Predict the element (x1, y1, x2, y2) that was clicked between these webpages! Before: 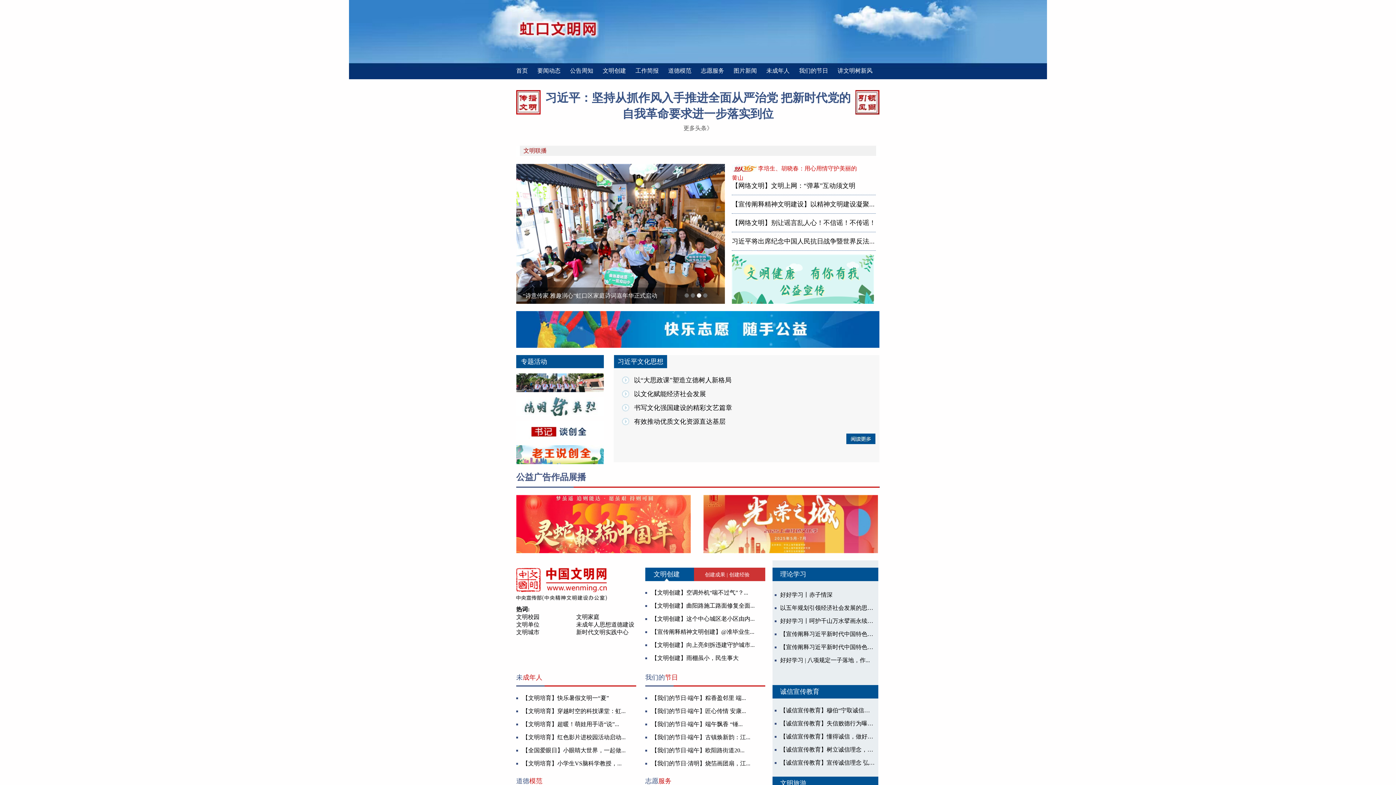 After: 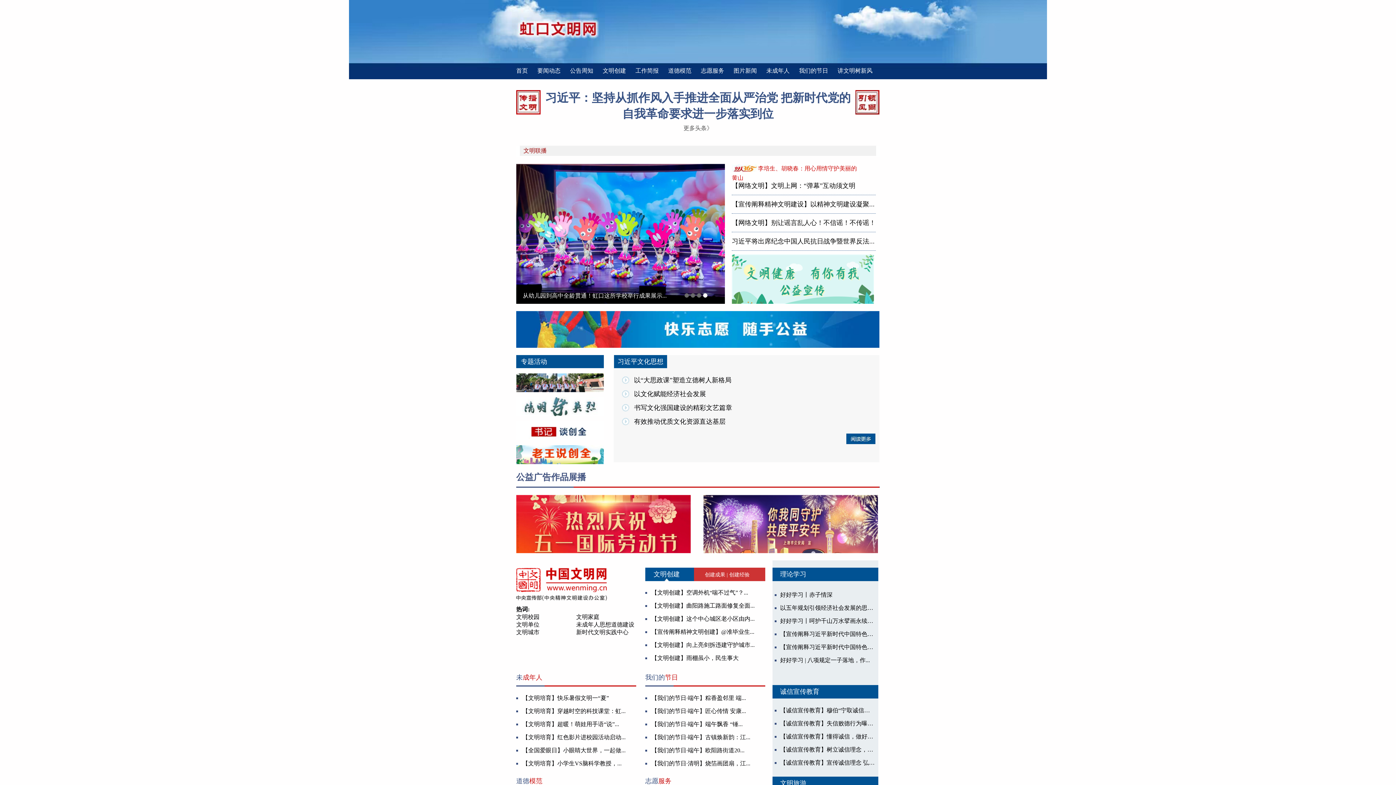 Action: label: 道德模范 bbox: (516, 777, 542, 785)